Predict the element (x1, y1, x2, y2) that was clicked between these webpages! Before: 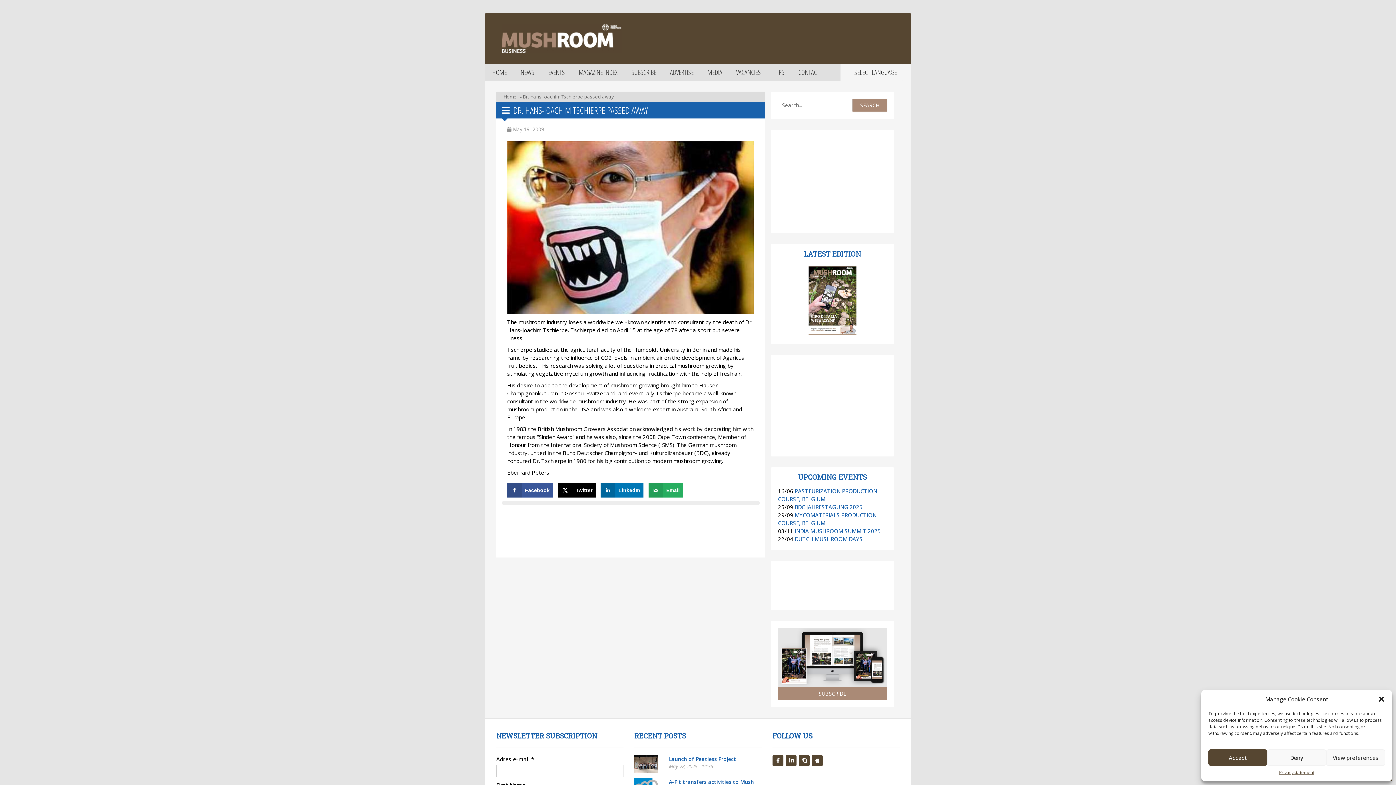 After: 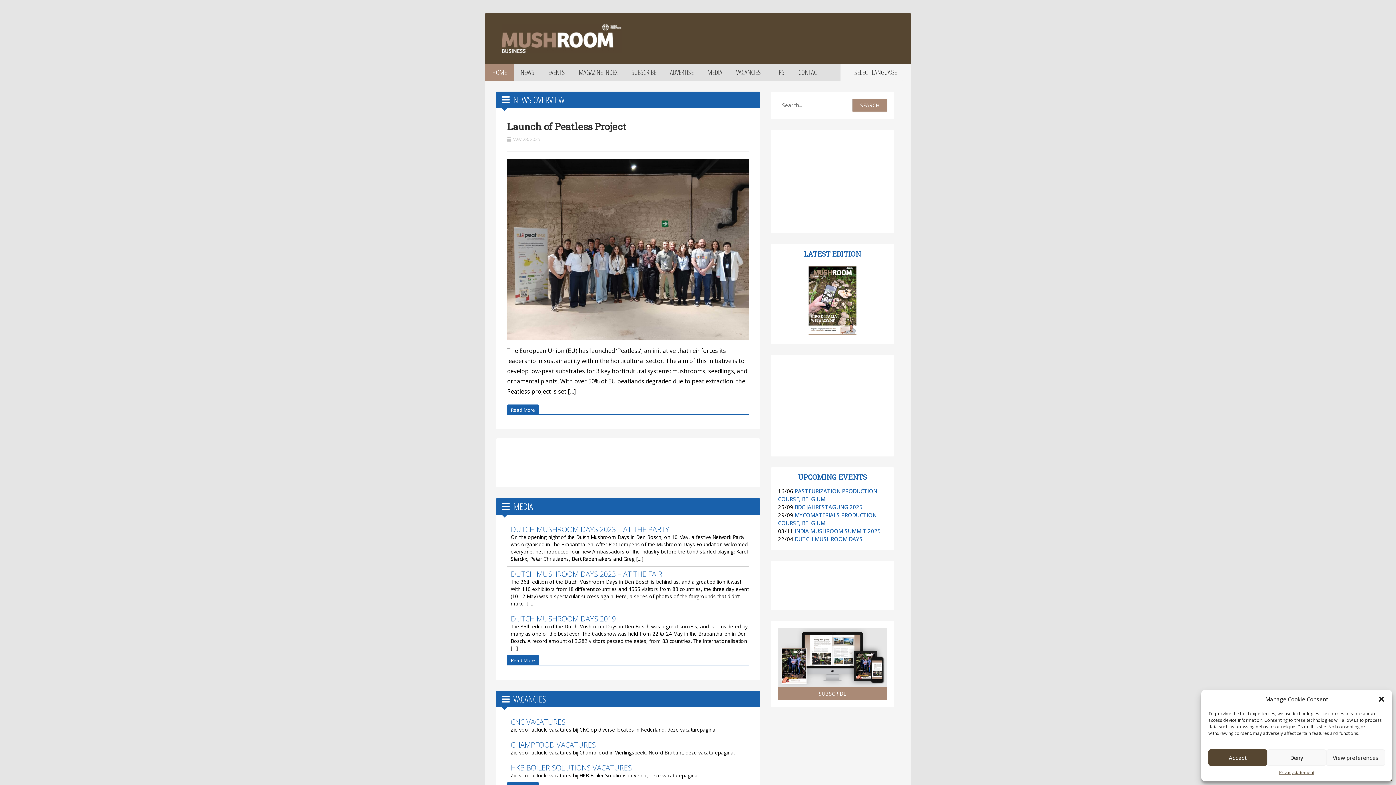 Action: bbox: (503, 93, 518, 100) label: Home